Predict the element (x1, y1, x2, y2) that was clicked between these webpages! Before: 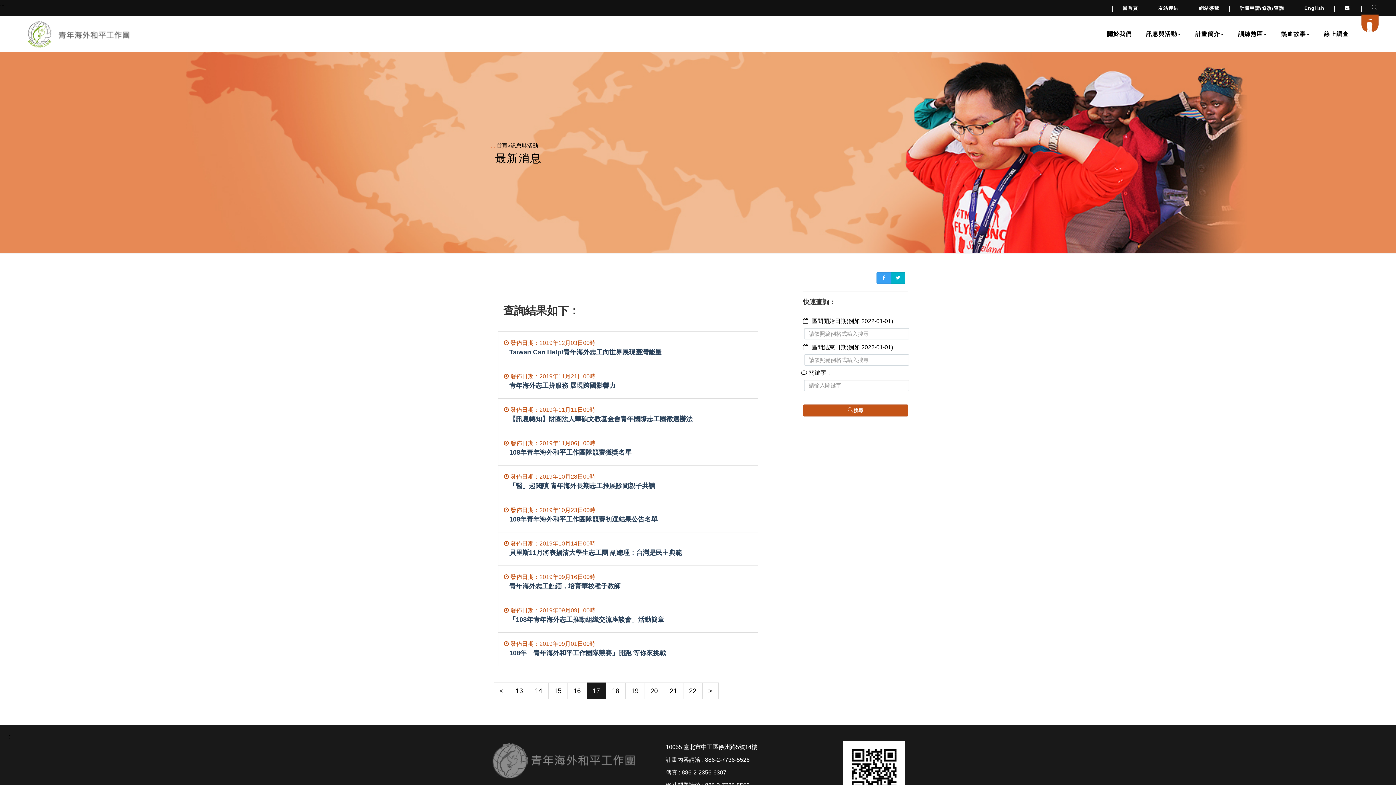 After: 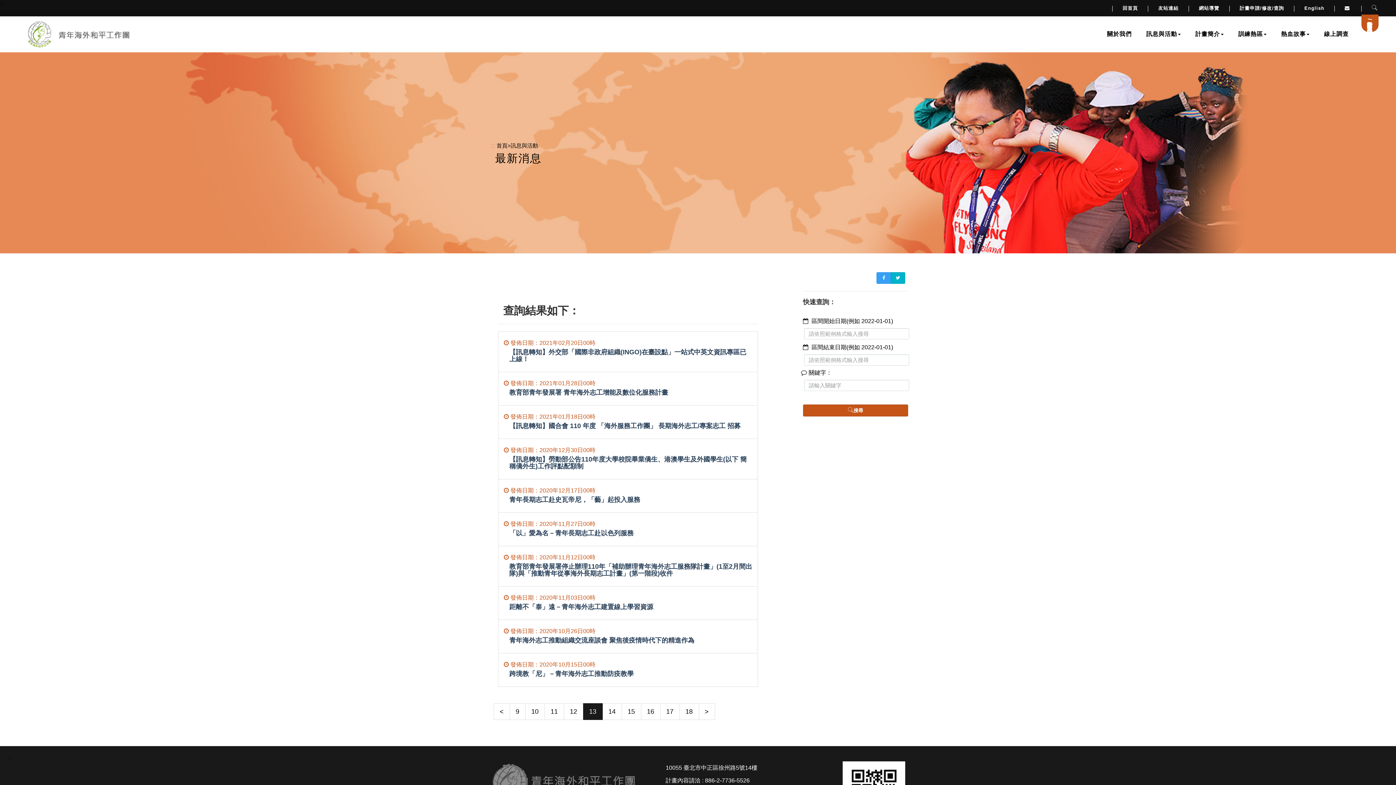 Action: bbox: (509, 682, 529, 699) label: 13